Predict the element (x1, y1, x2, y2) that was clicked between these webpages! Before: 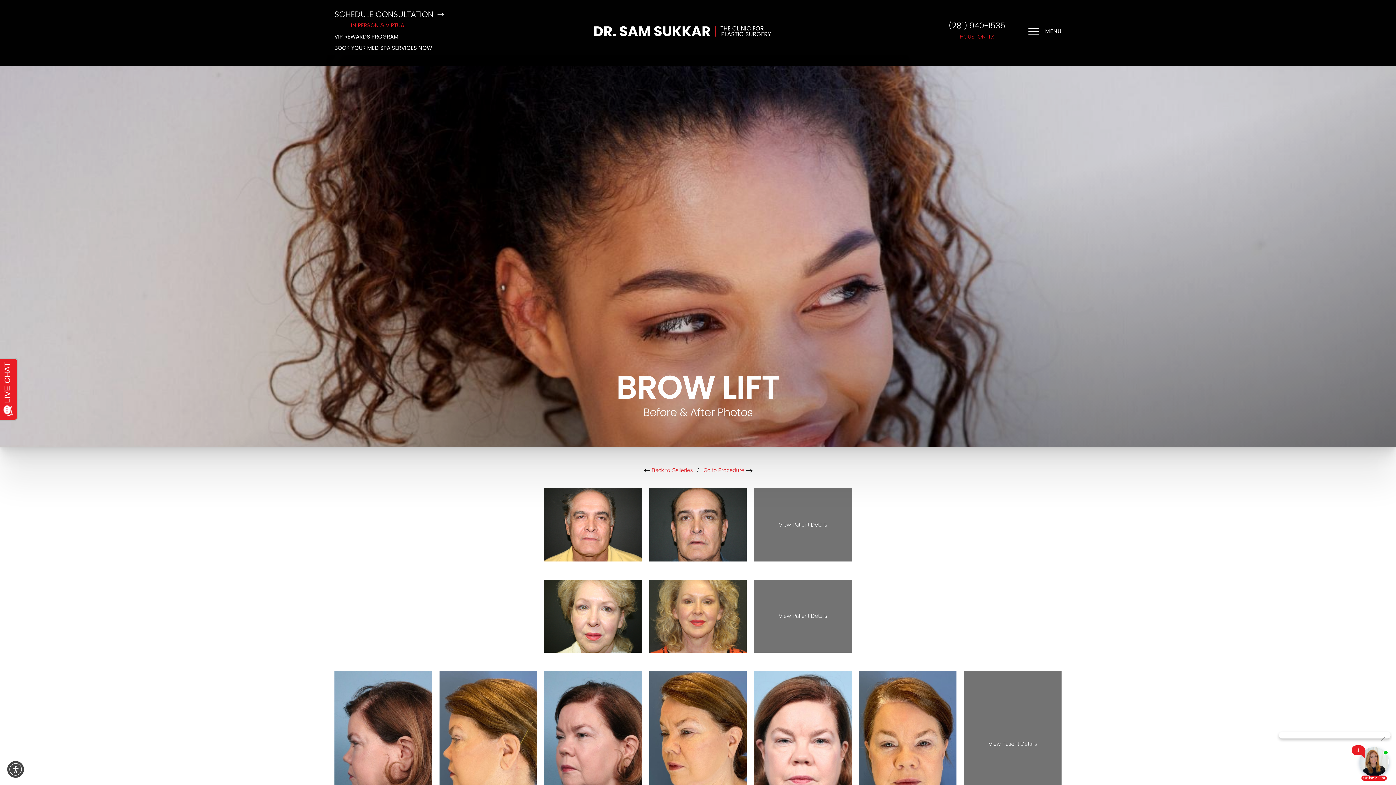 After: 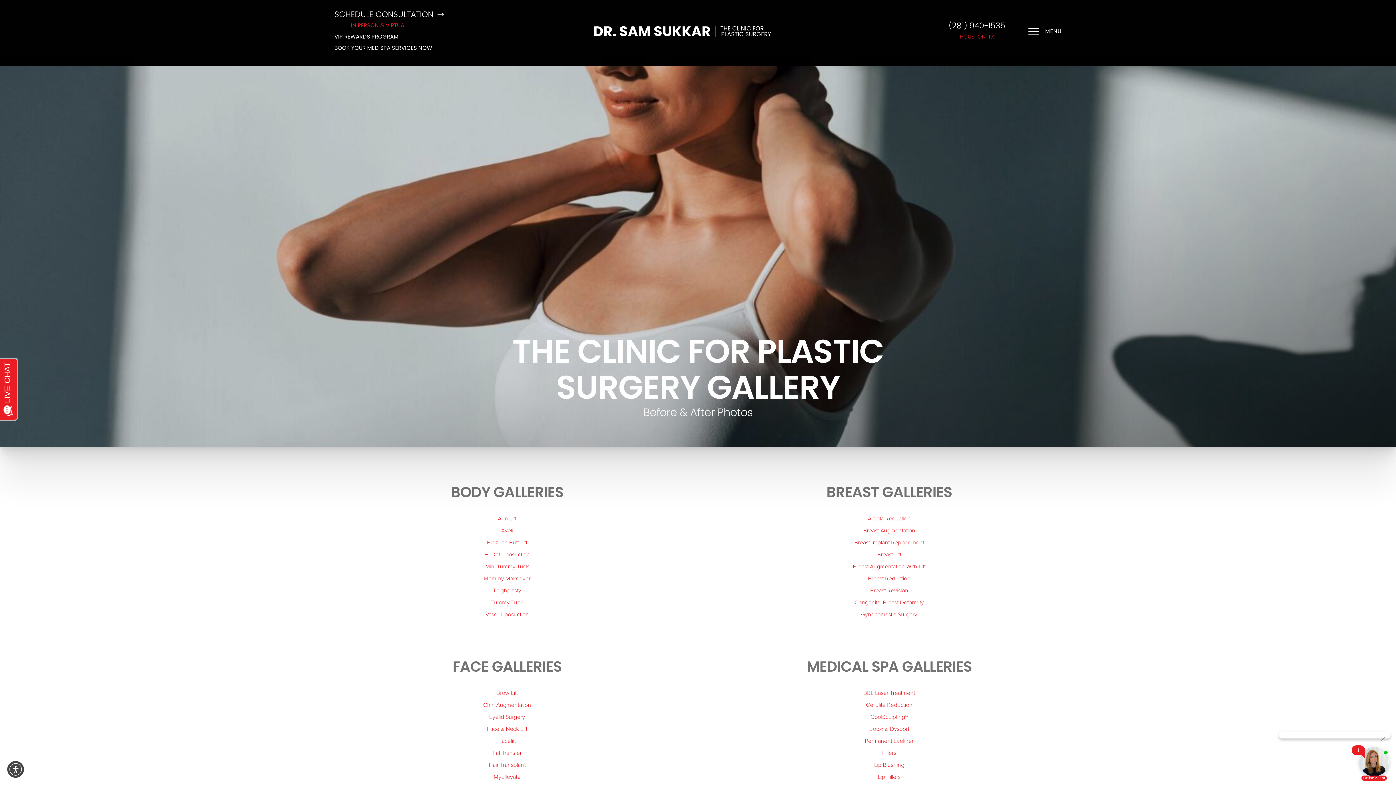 Action: bbox: (643, 465, 692, 475) label:  Back to Galleries